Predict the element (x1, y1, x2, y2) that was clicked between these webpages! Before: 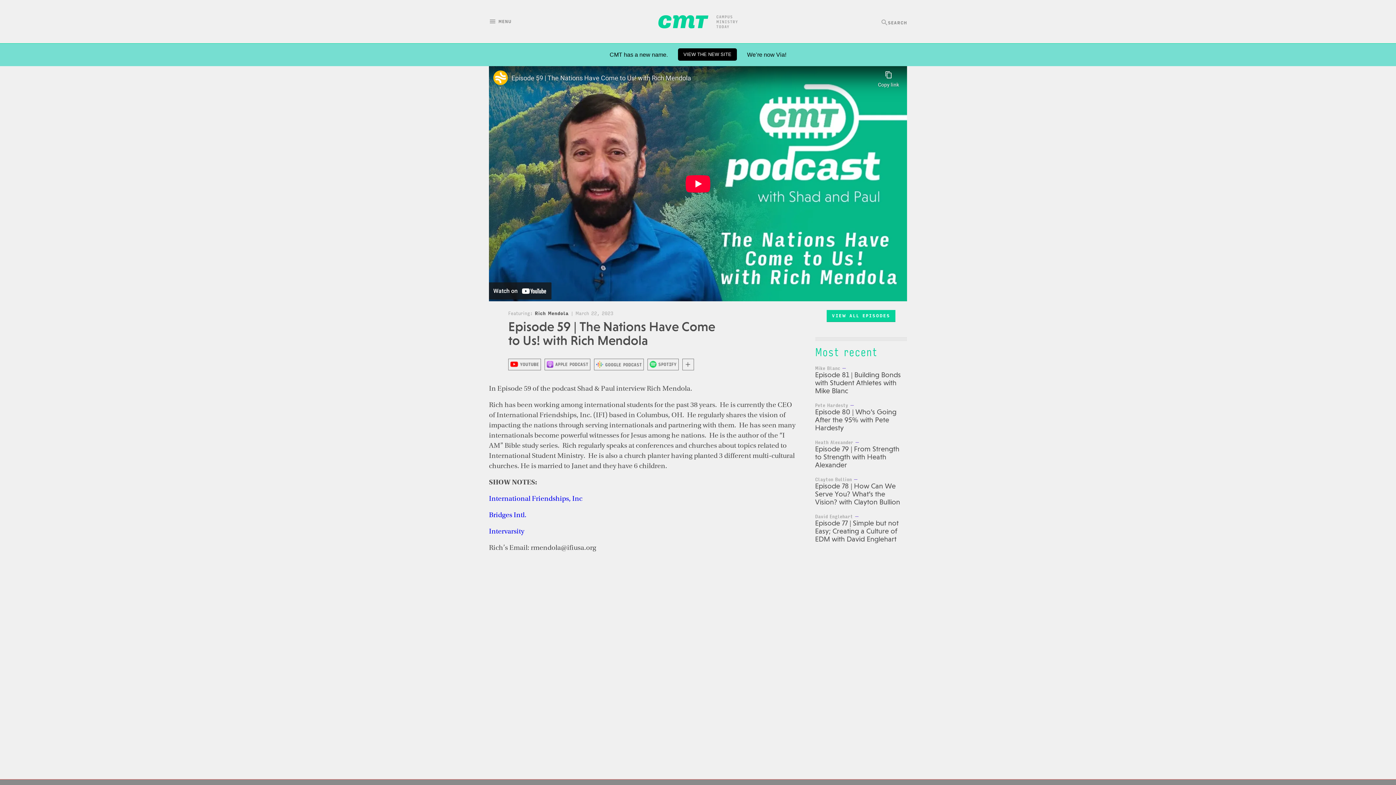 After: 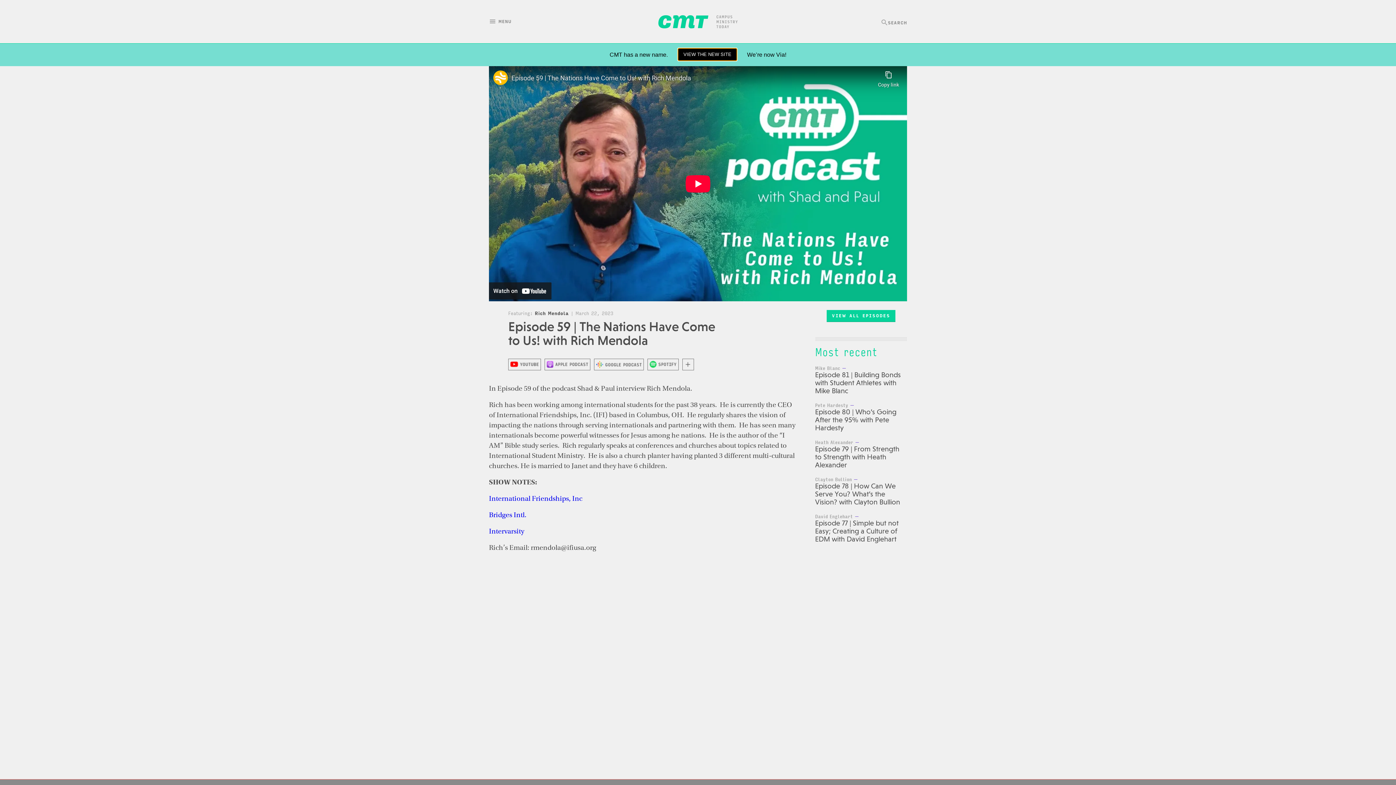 Action: bbox: (668, 51, 747, 57) label: VIEW THE NEW SITE